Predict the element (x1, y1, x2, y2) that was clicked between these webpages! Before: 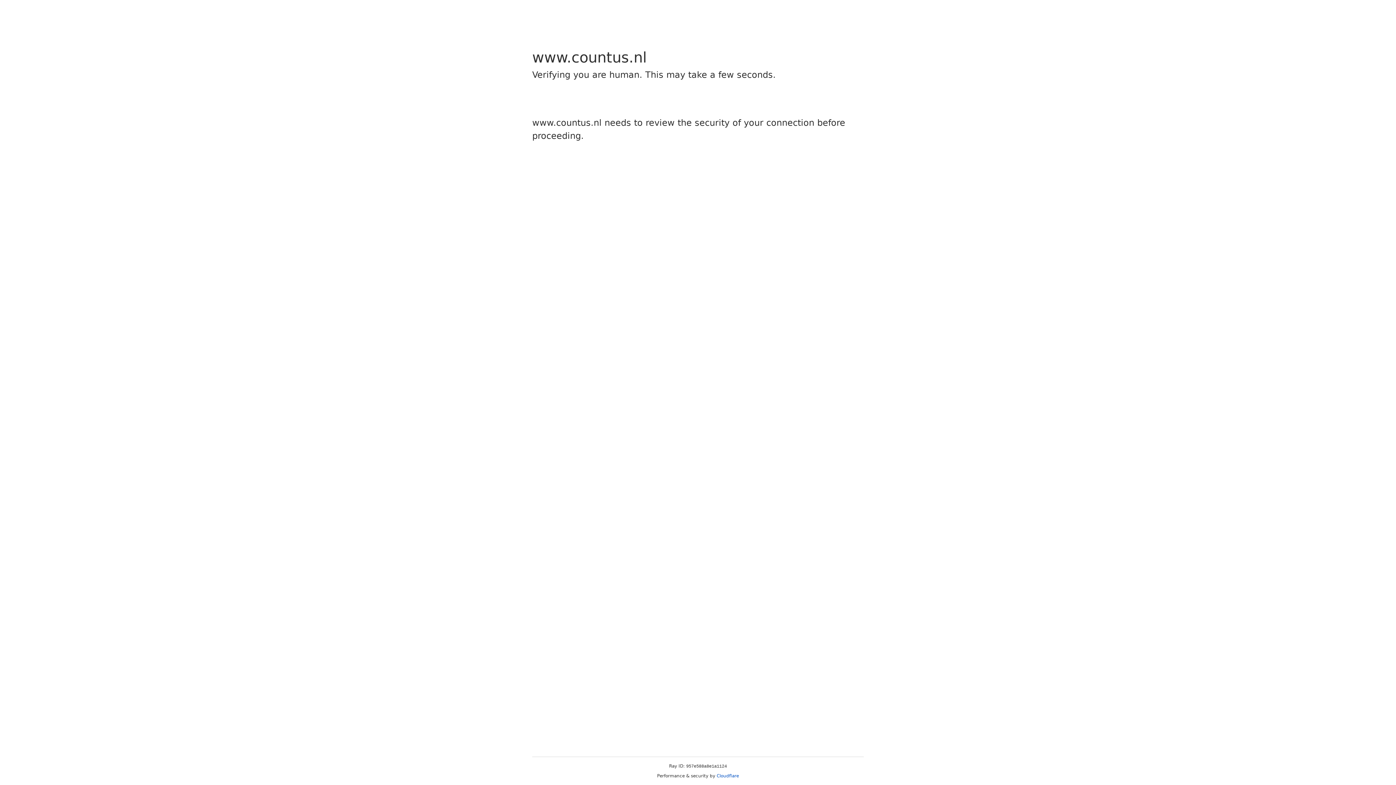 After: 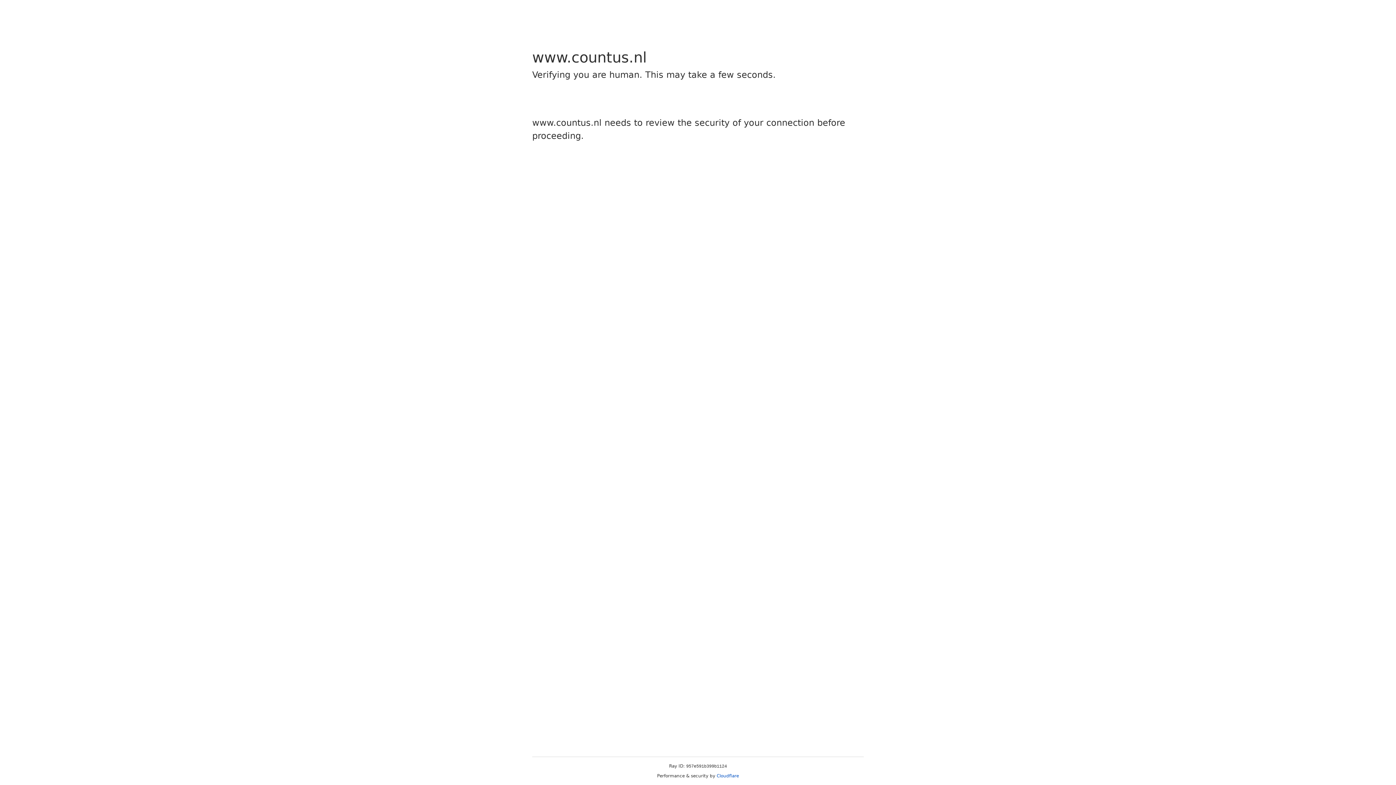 Action: label: Cloudflare bbox: (716, 773, 739, 778)